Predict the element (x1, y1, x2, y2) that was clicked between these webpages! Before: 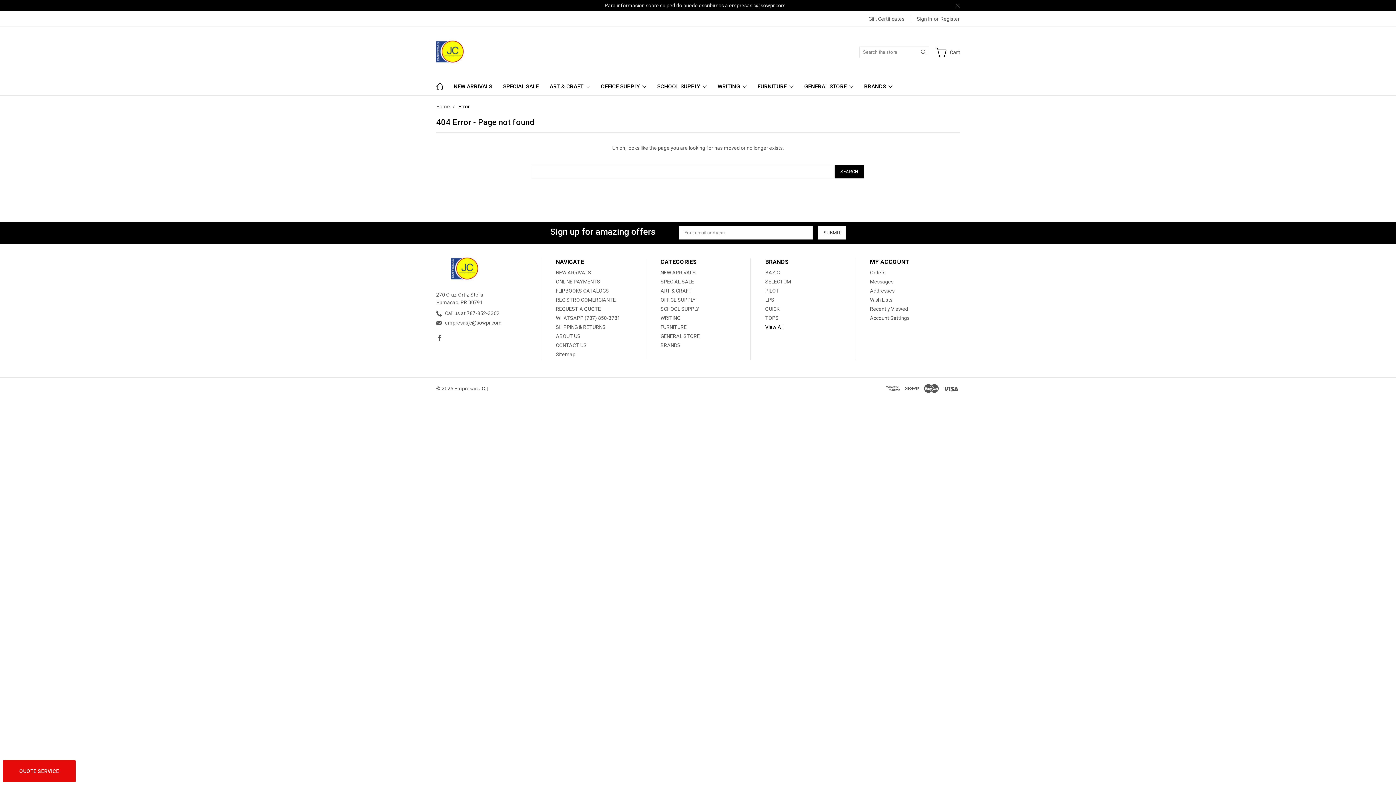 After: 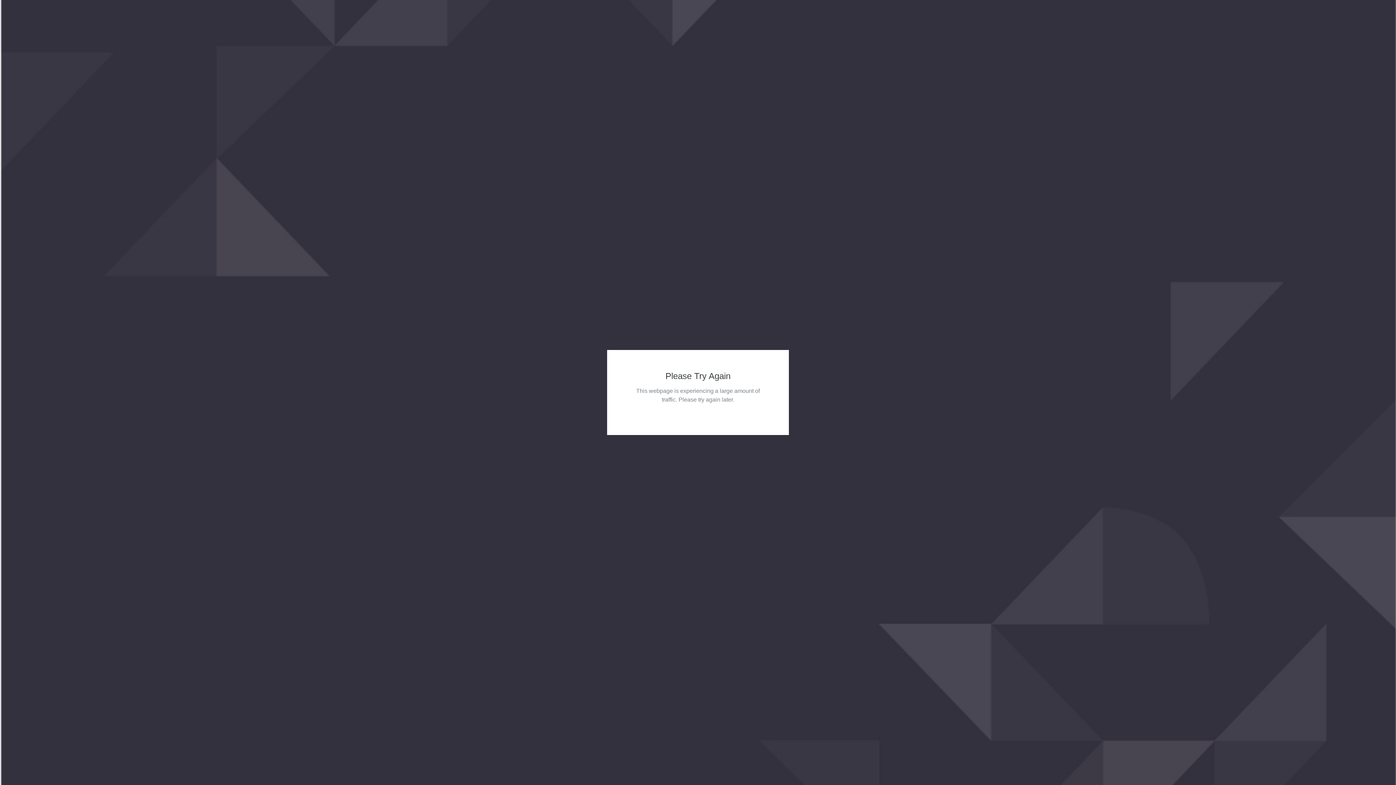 Action: label: LPS bbox: (765, 297, 774, 302)